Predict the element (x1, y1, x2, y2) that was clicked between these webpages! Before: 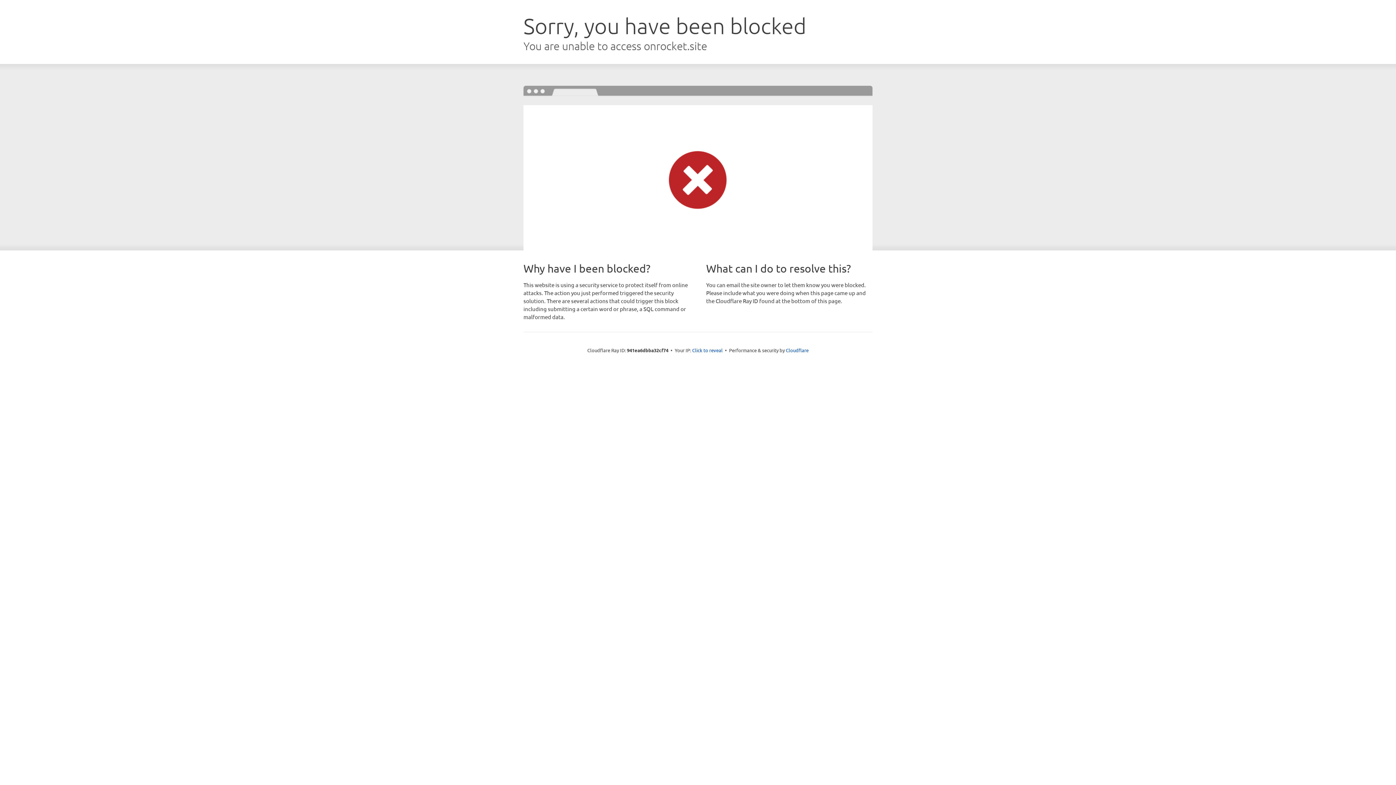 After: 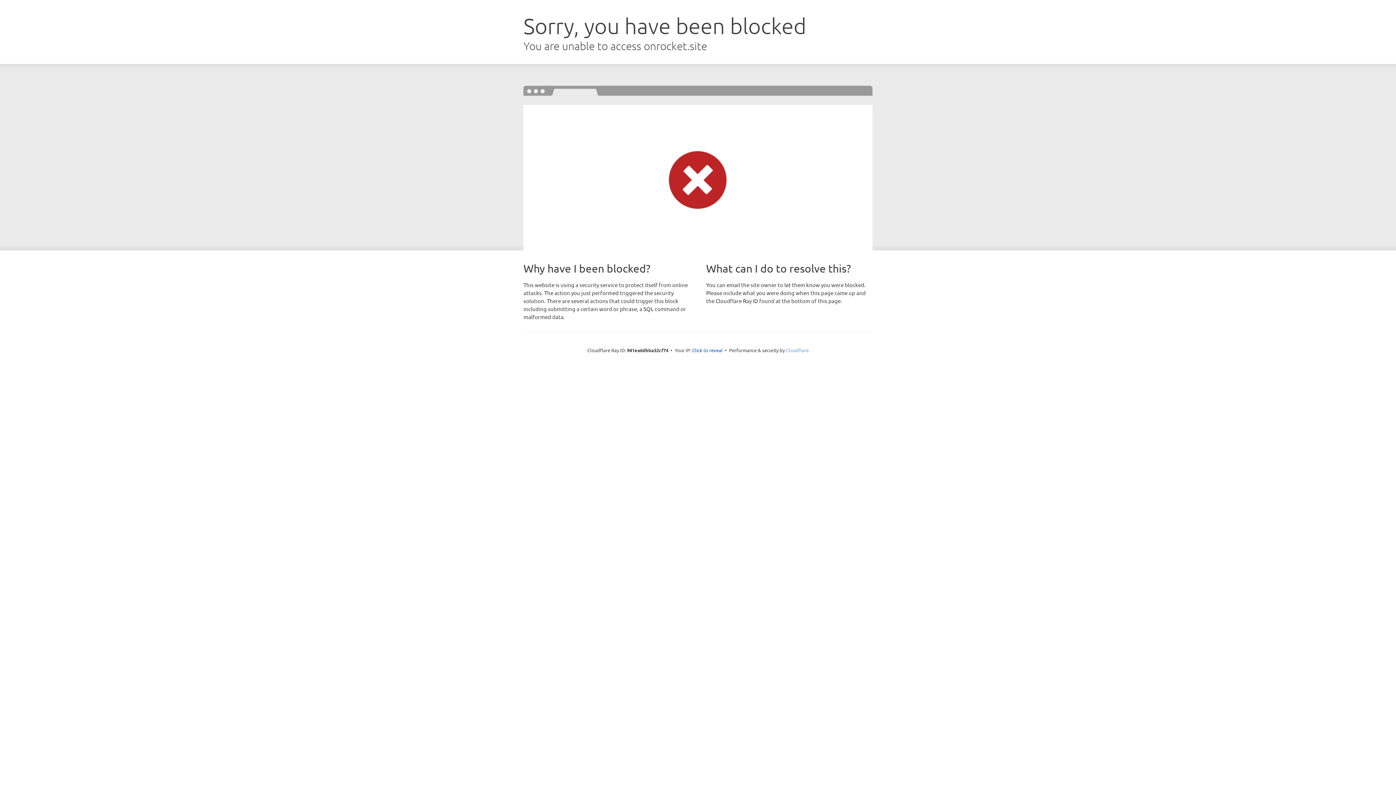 Action: bbox: (786, 347, 808, 353) label: Cloudflare